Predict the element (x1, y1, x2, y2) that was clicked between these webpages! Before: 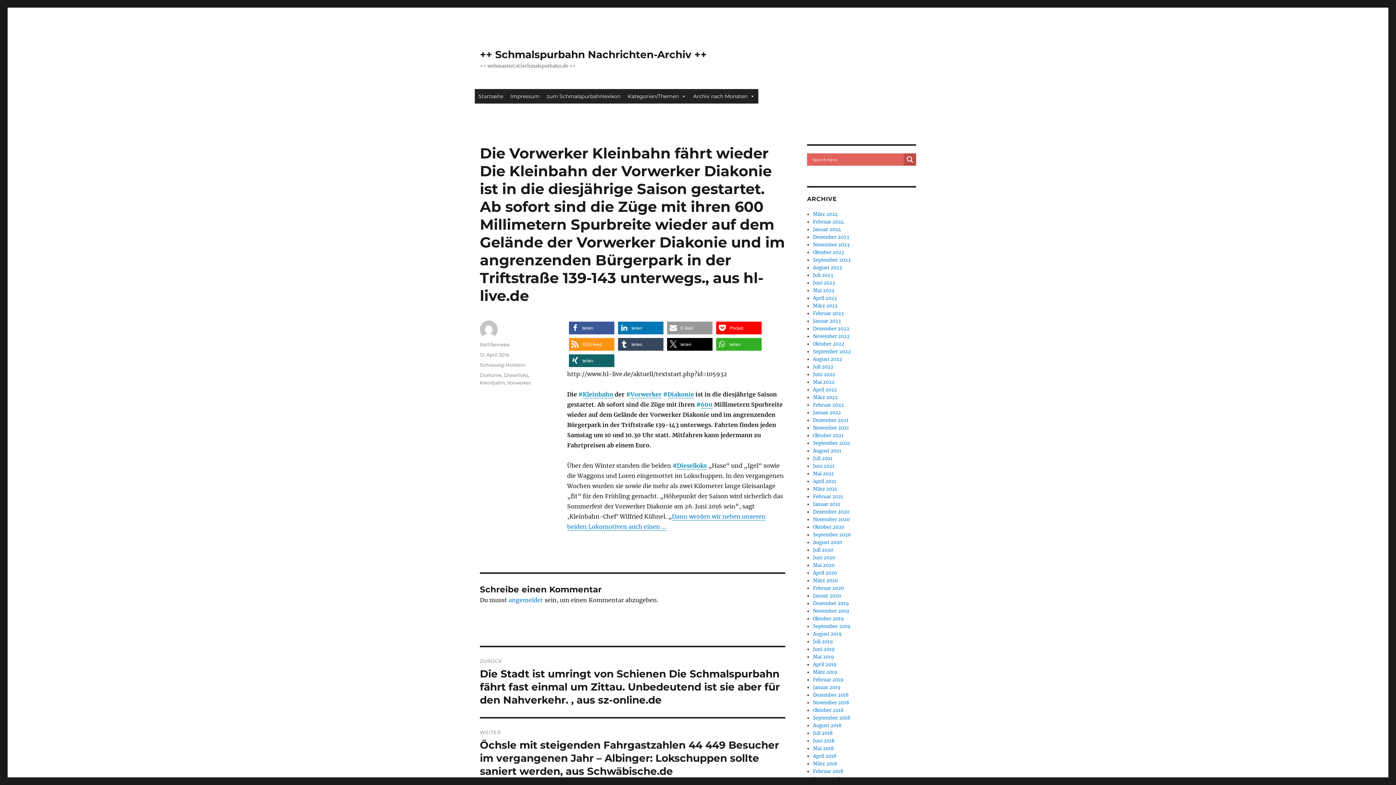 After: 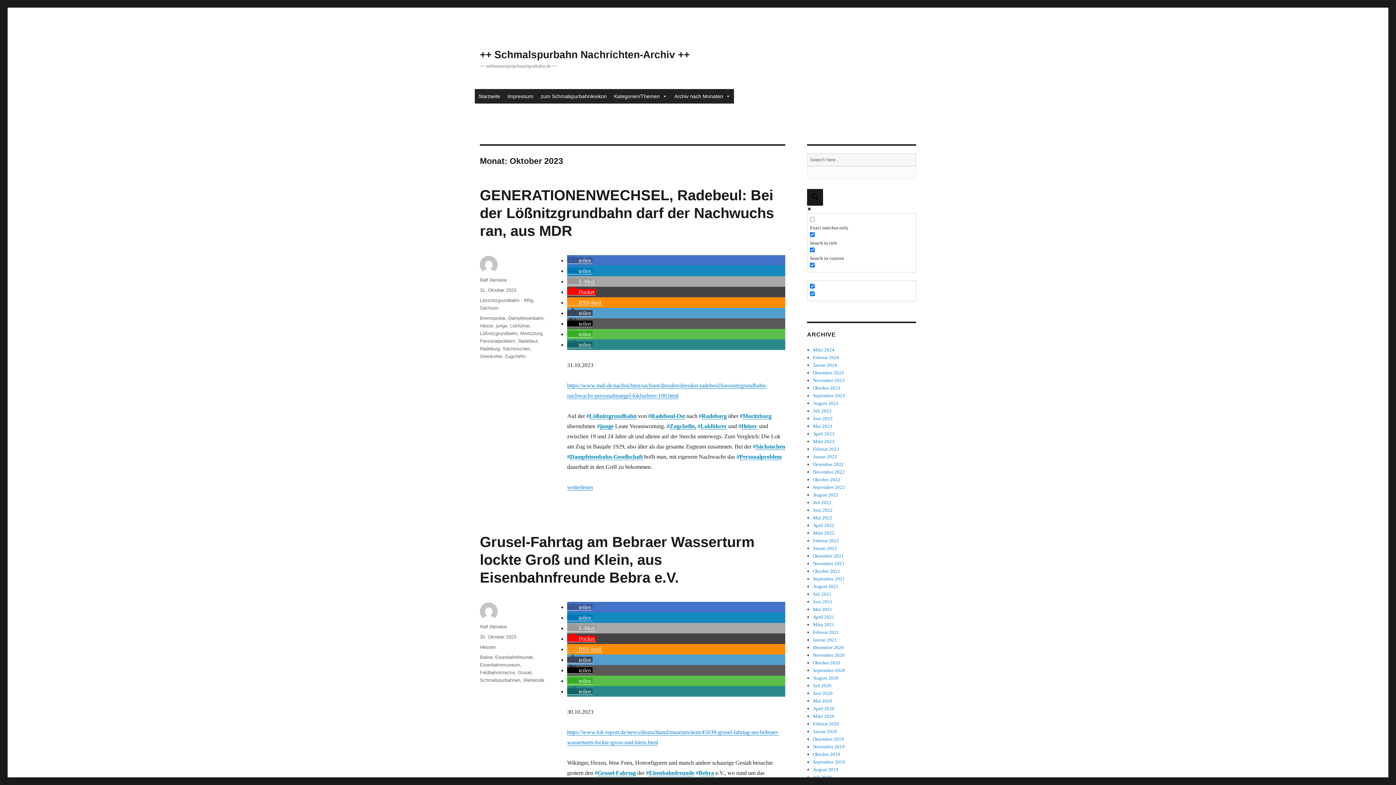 Action: label: Oktober 2023 bbox: (813, 249, 844, 255)